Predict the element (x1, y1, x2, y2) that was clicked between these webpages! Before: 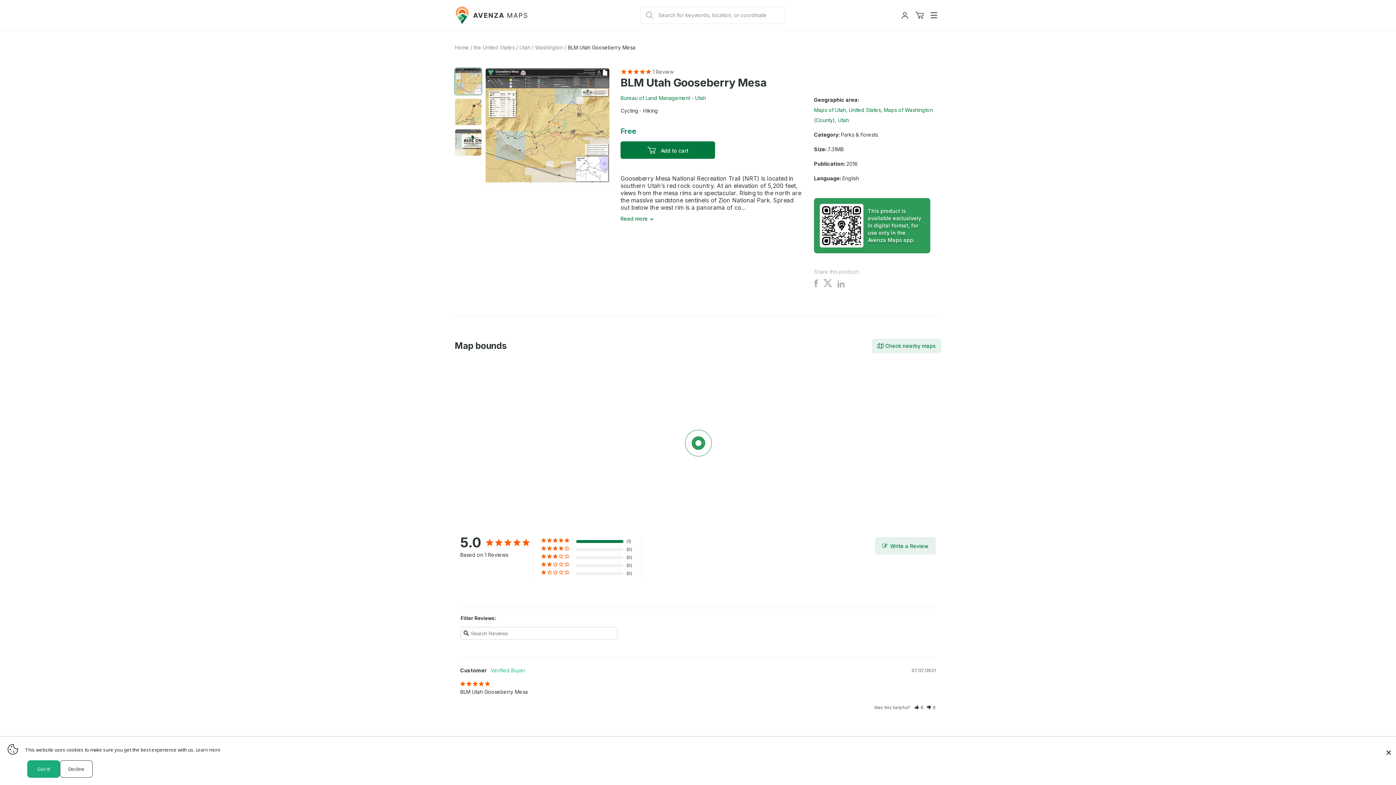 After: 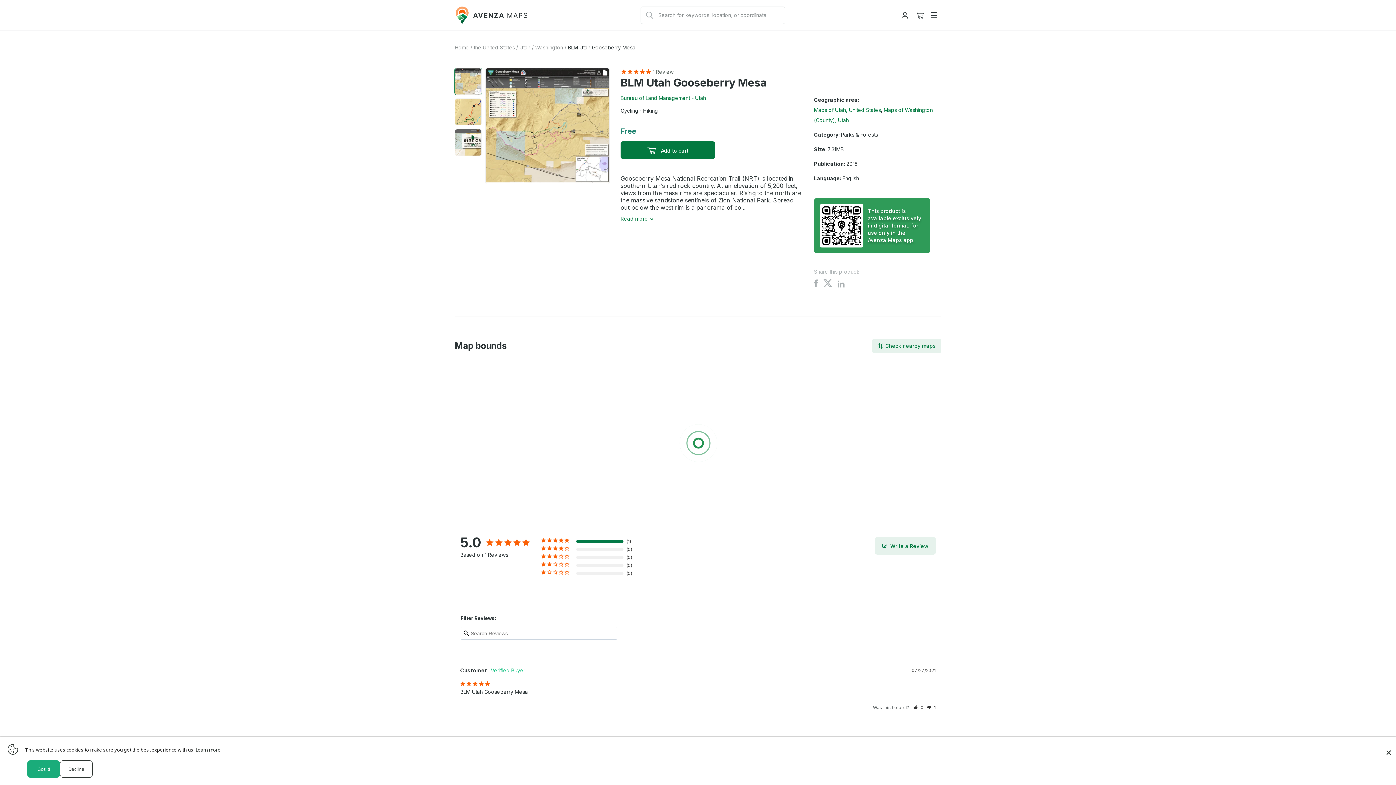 Action: label: Rate review as not helpful bbox: (927, 705, 936, 710)